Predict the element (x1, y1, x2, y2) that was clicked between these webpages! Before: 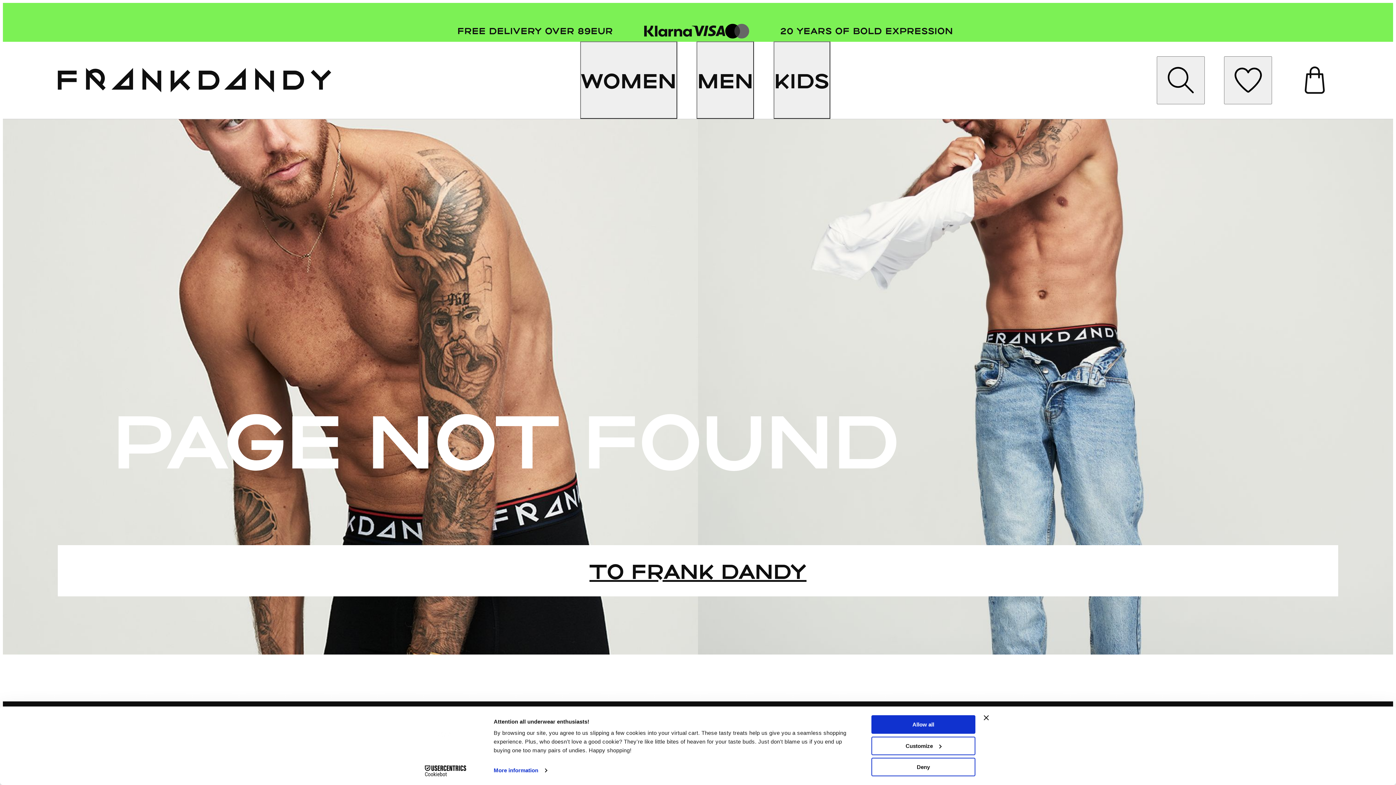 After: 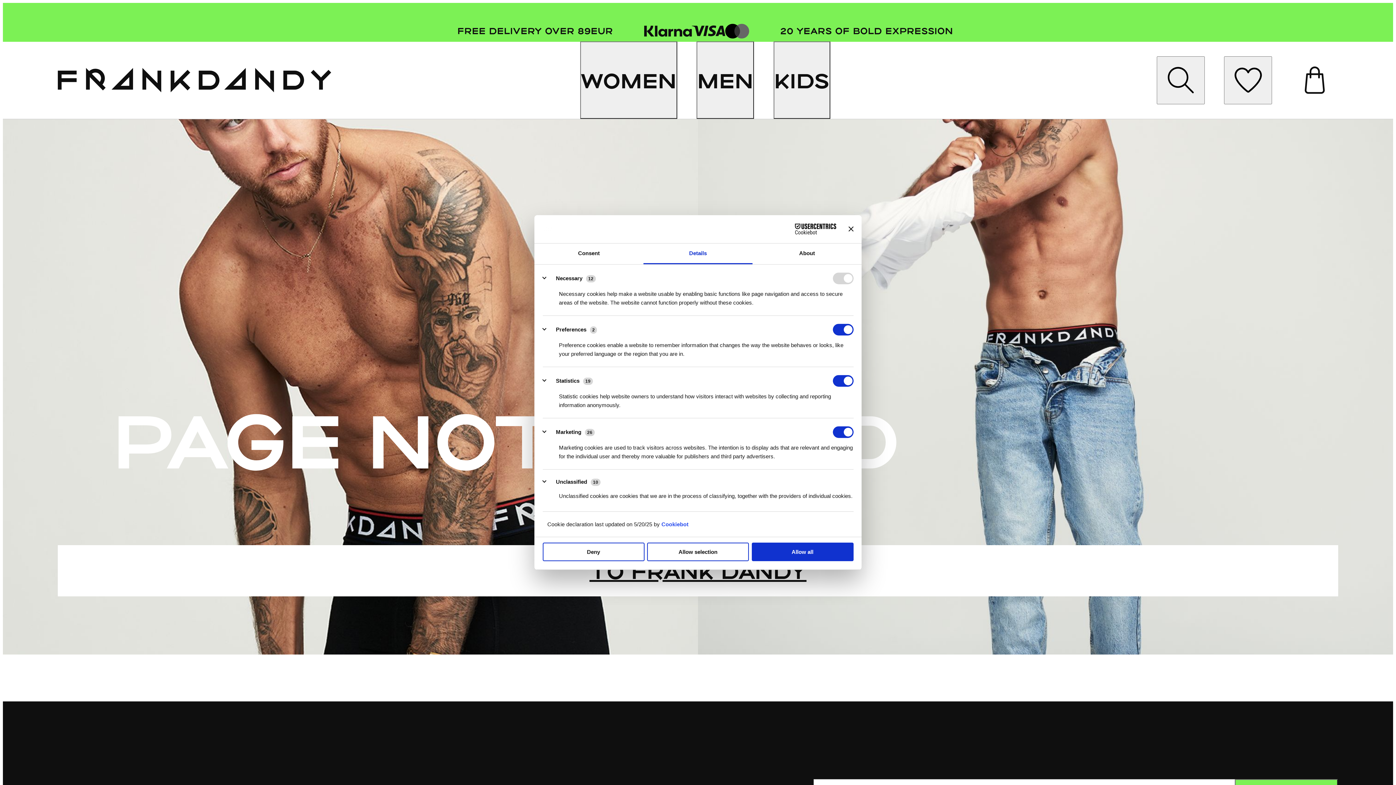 Action: label: More information bbox: (493, 765, 546, 776)